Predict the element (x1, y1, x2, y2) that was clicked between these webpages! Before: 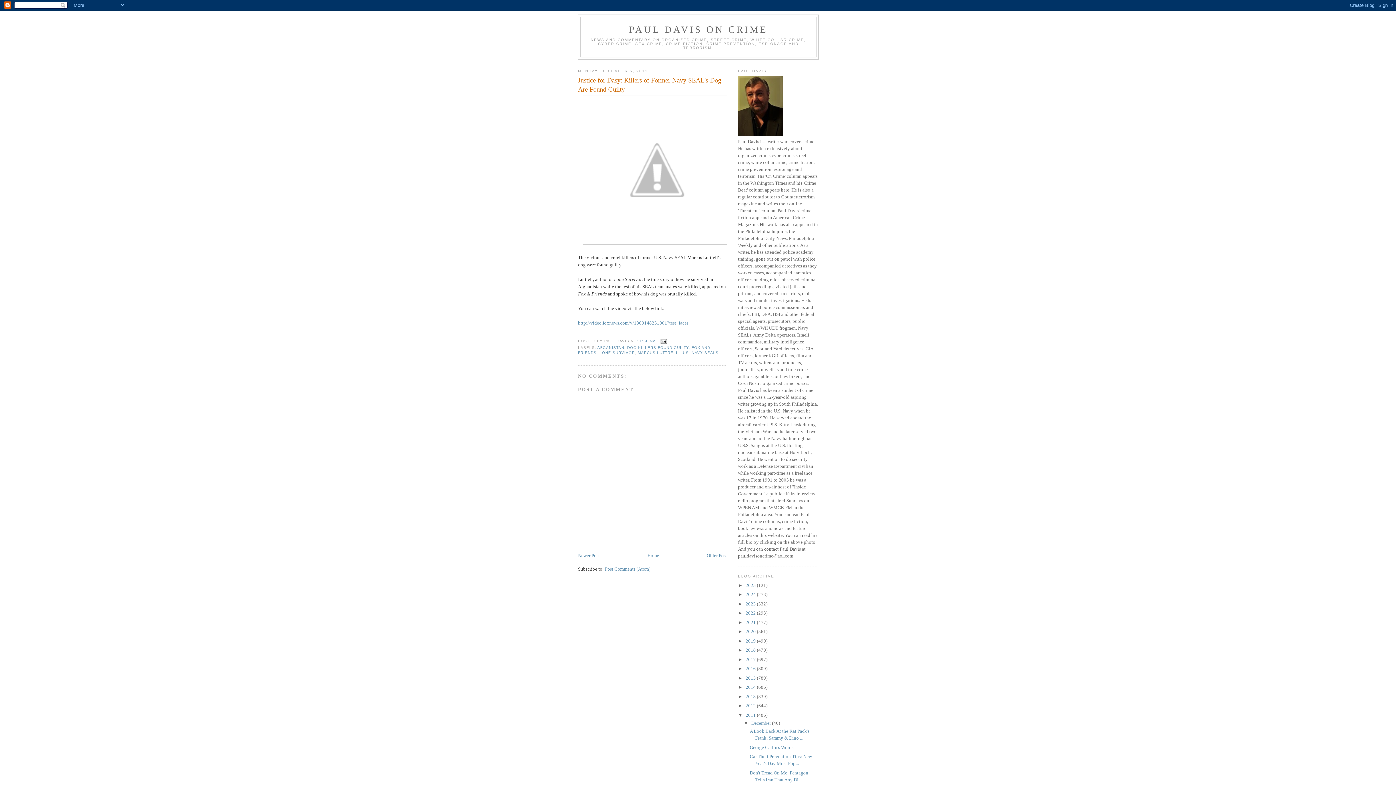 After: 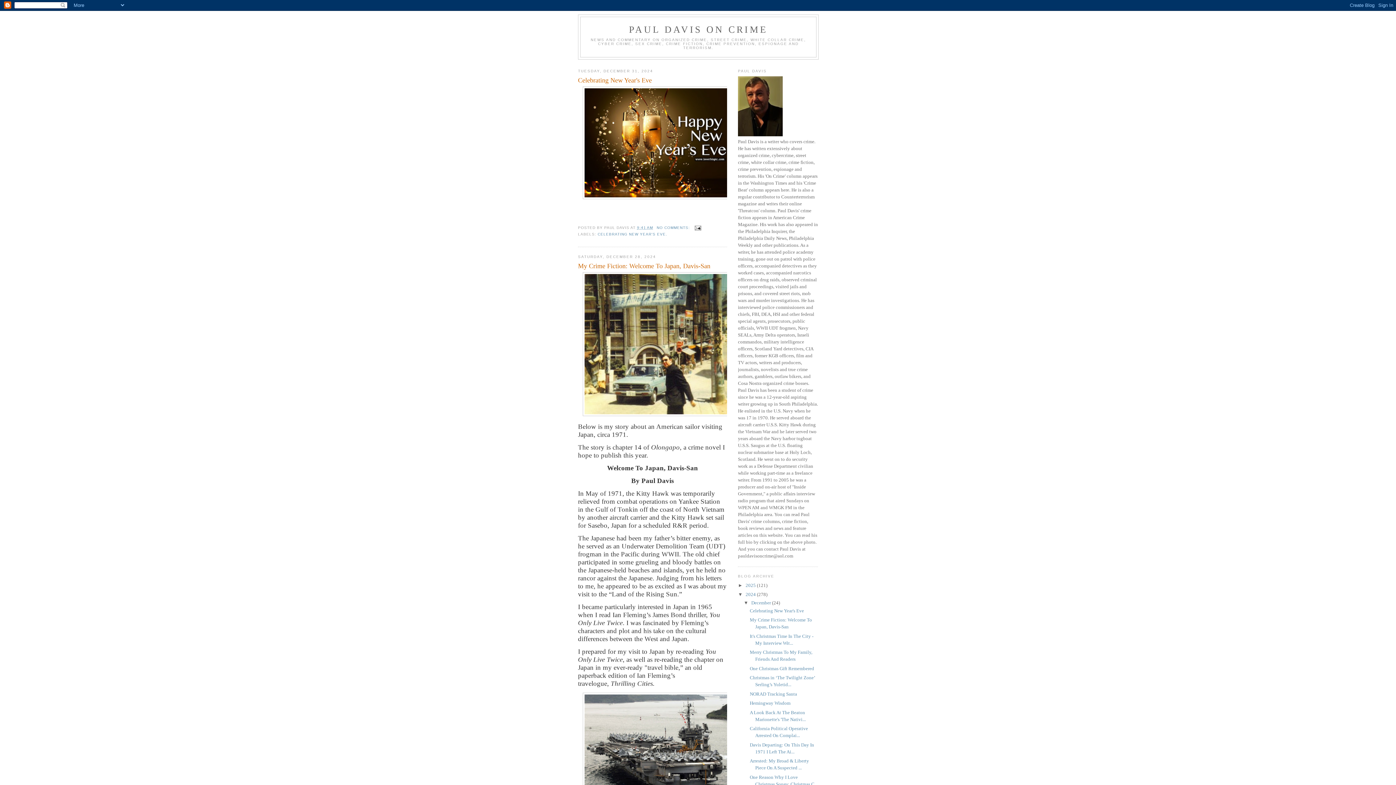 Action: label: 2024  bbox: (745, 592, 757, 597)